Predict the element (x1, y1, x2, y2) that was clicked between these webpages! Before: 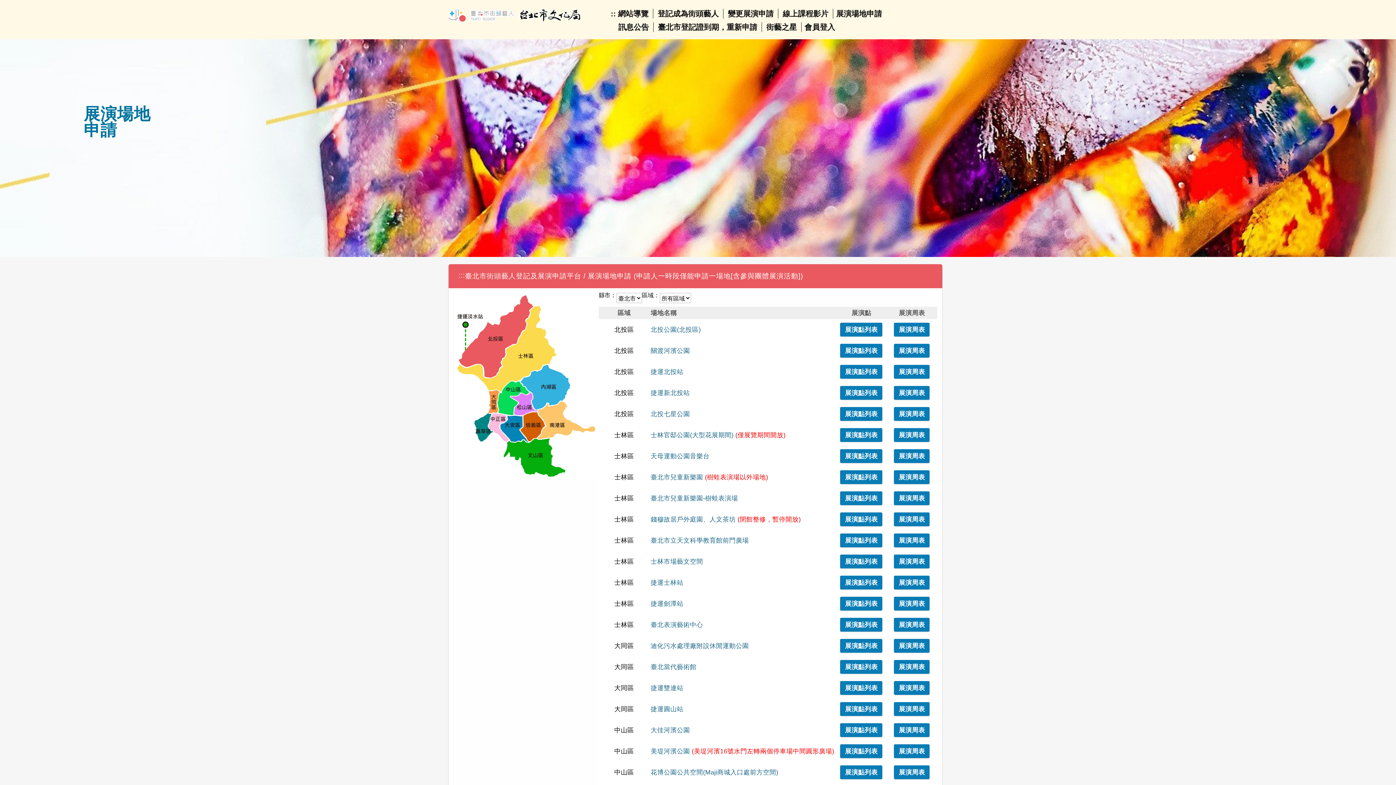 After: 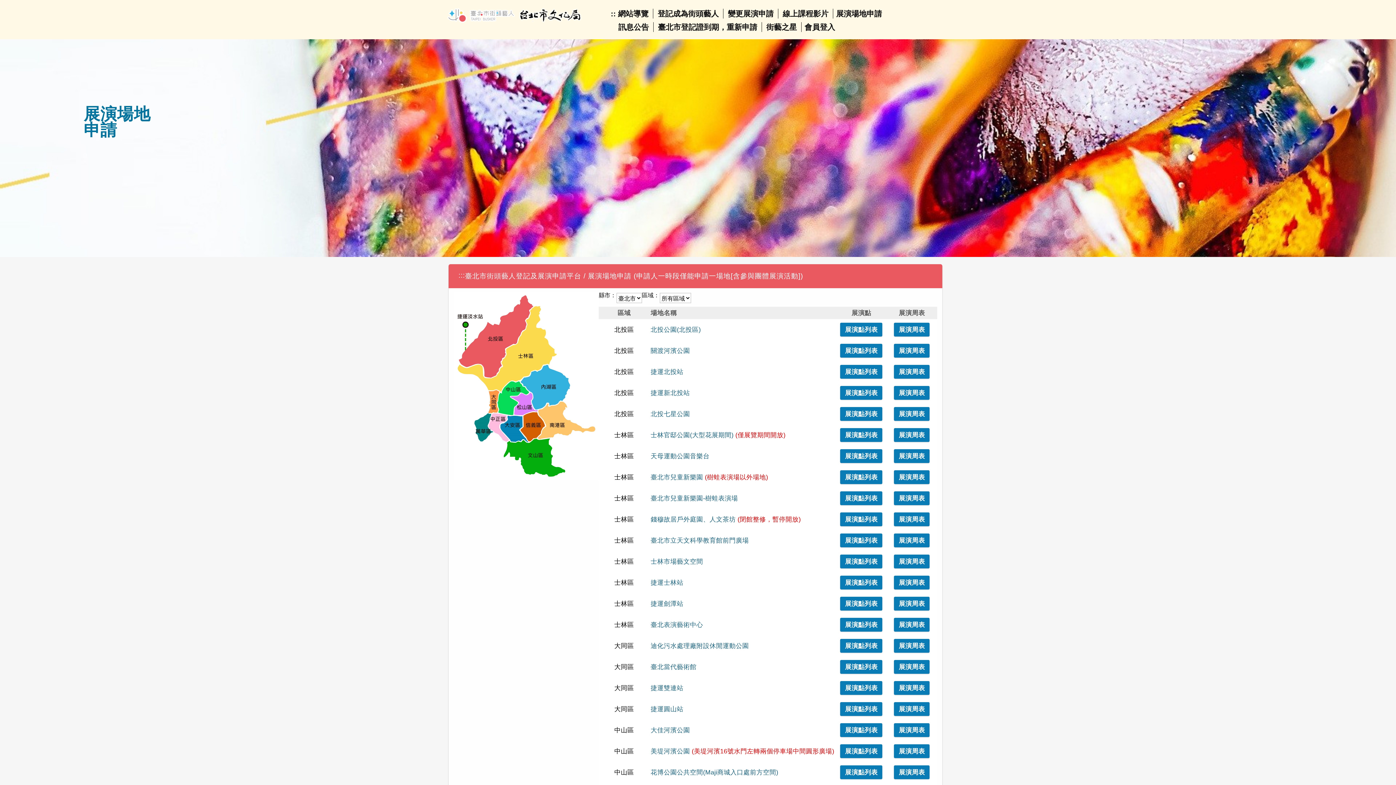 Action: bbox: (836, 9, 882, 17) label: 展演場地申請